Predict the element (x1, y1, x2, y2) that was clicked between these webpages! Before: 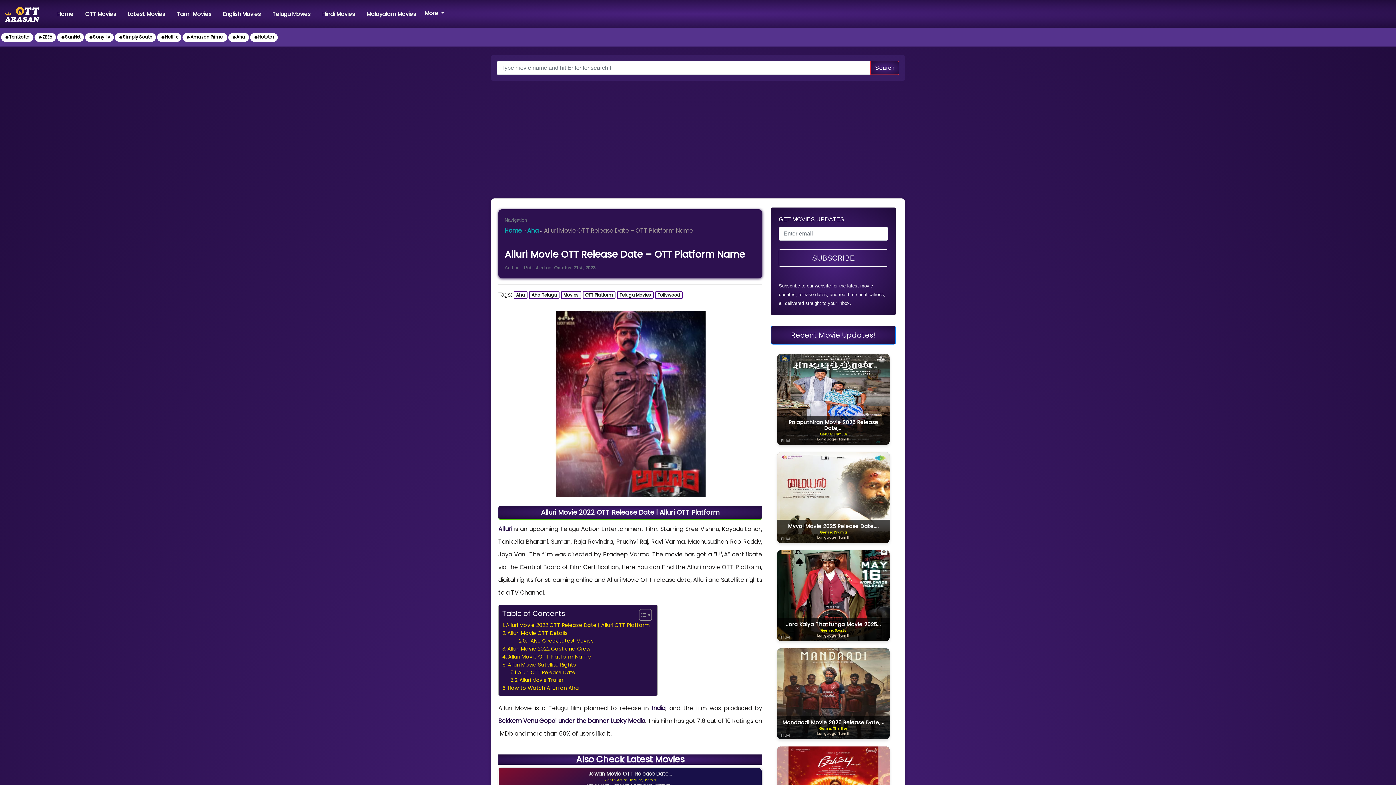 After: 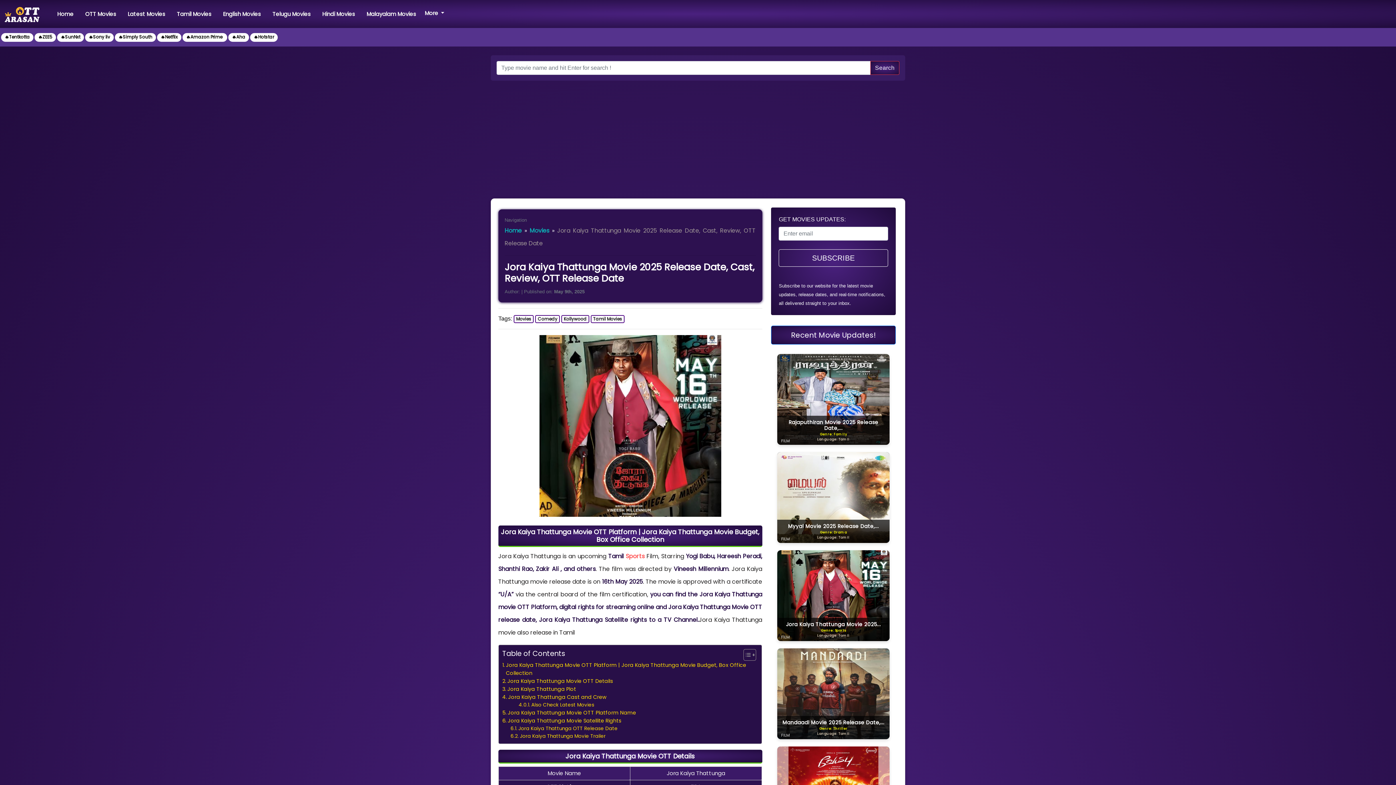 Action: bbox: (777, 550, 889, 641) label: Jora Kaiya Thattunga Movie 2025...
Genre: Sports
Language: Tamil
FILM